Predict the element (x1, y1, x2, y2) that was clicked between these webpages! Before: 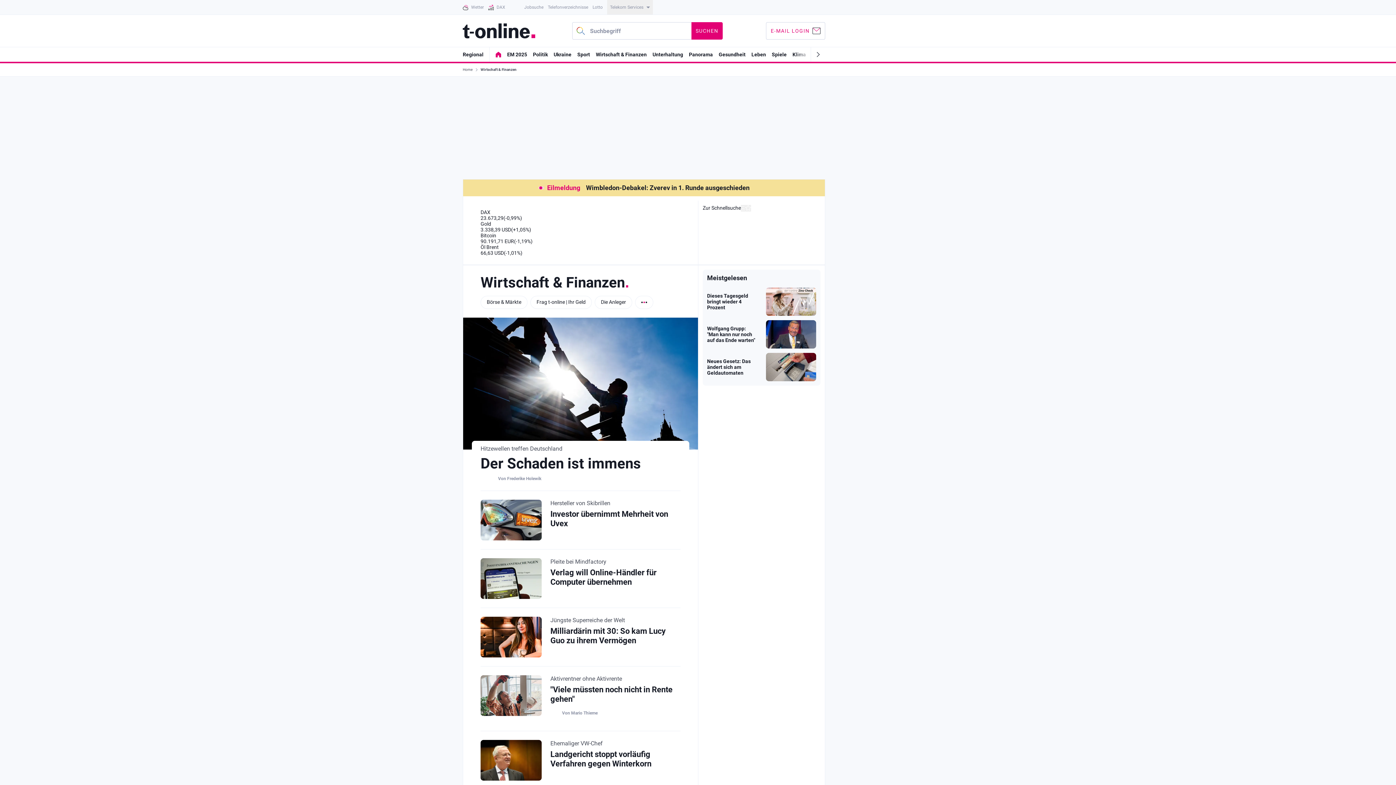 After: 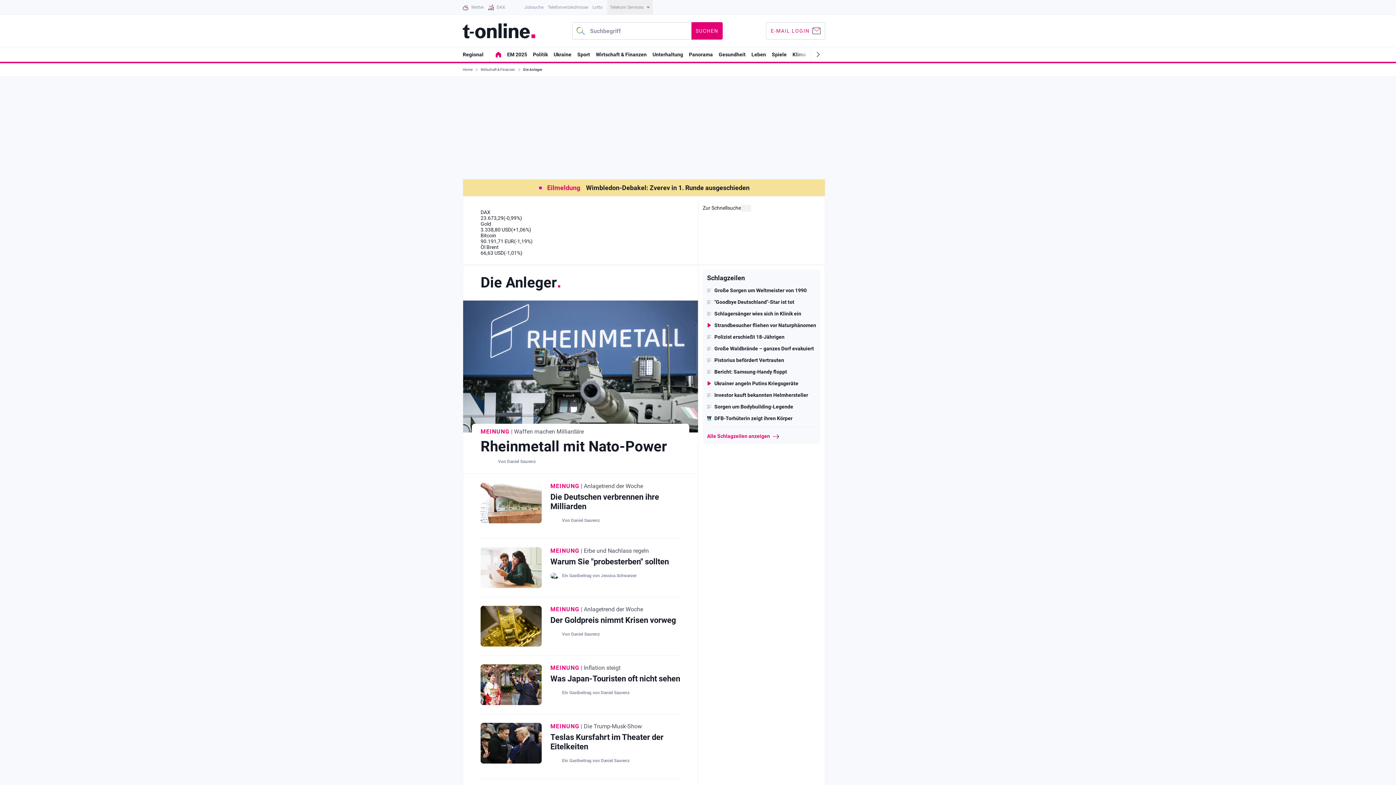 Action: bbox: (594, 296, 632, 309) label: Die Anleger